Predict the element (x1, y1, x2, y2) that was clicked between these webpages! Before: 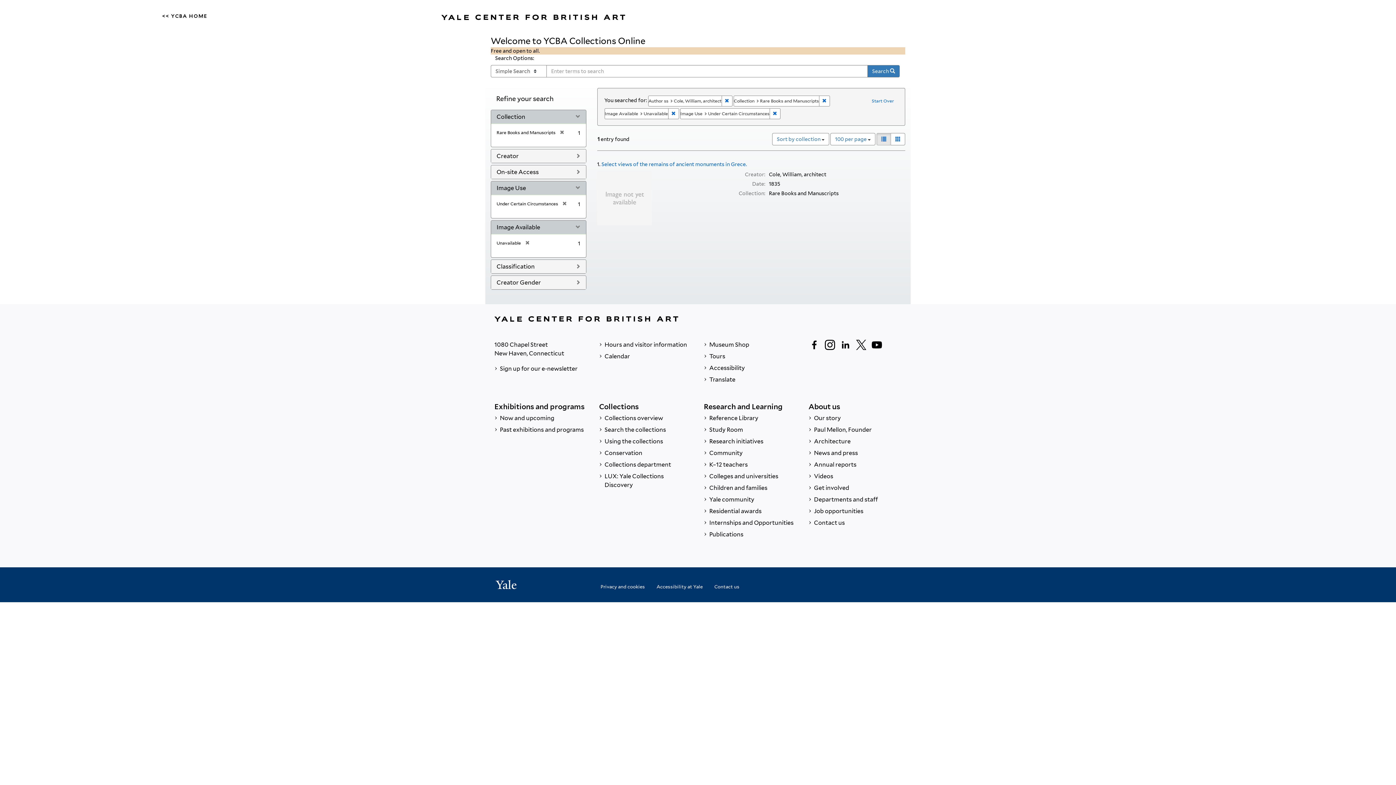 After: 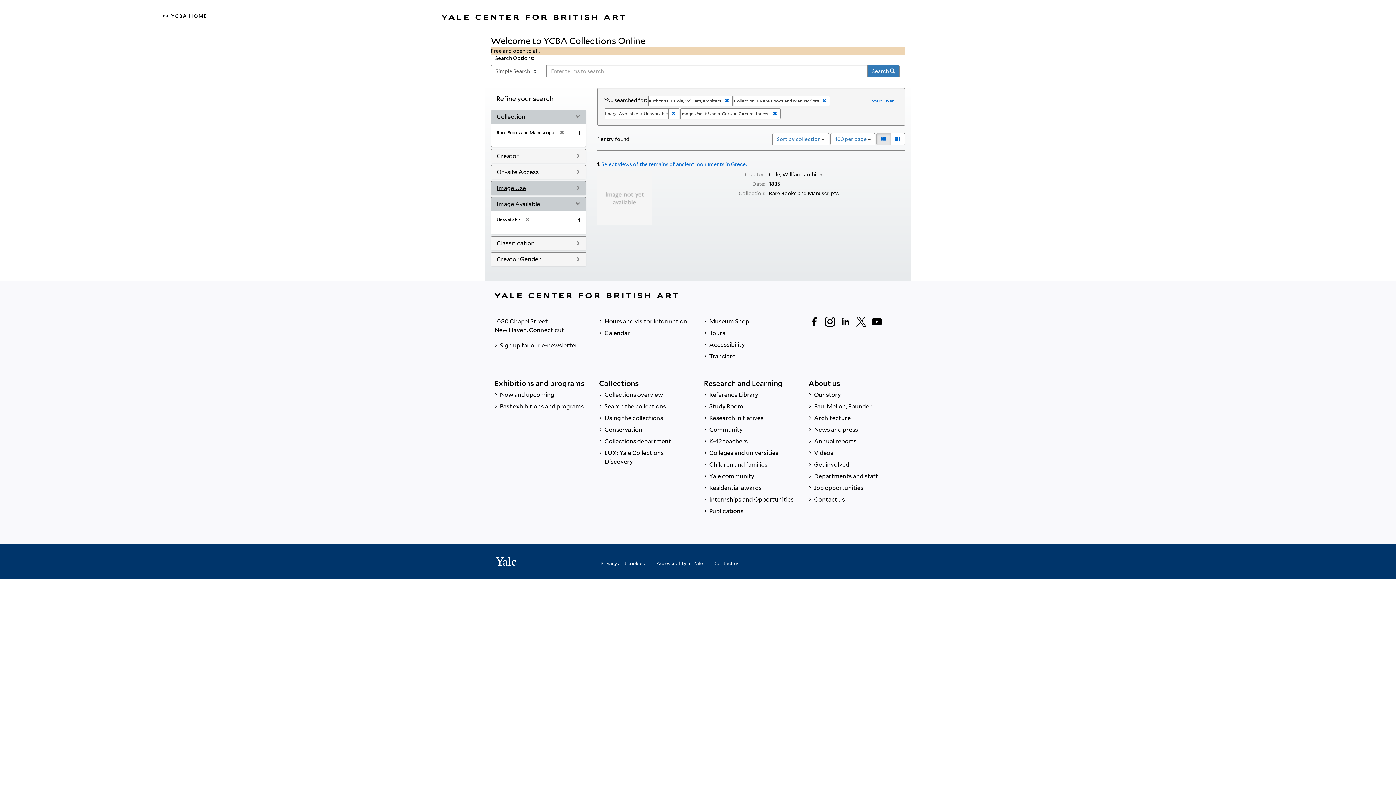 Action: bbox: (496, 184, 526, 191) label: Image Use